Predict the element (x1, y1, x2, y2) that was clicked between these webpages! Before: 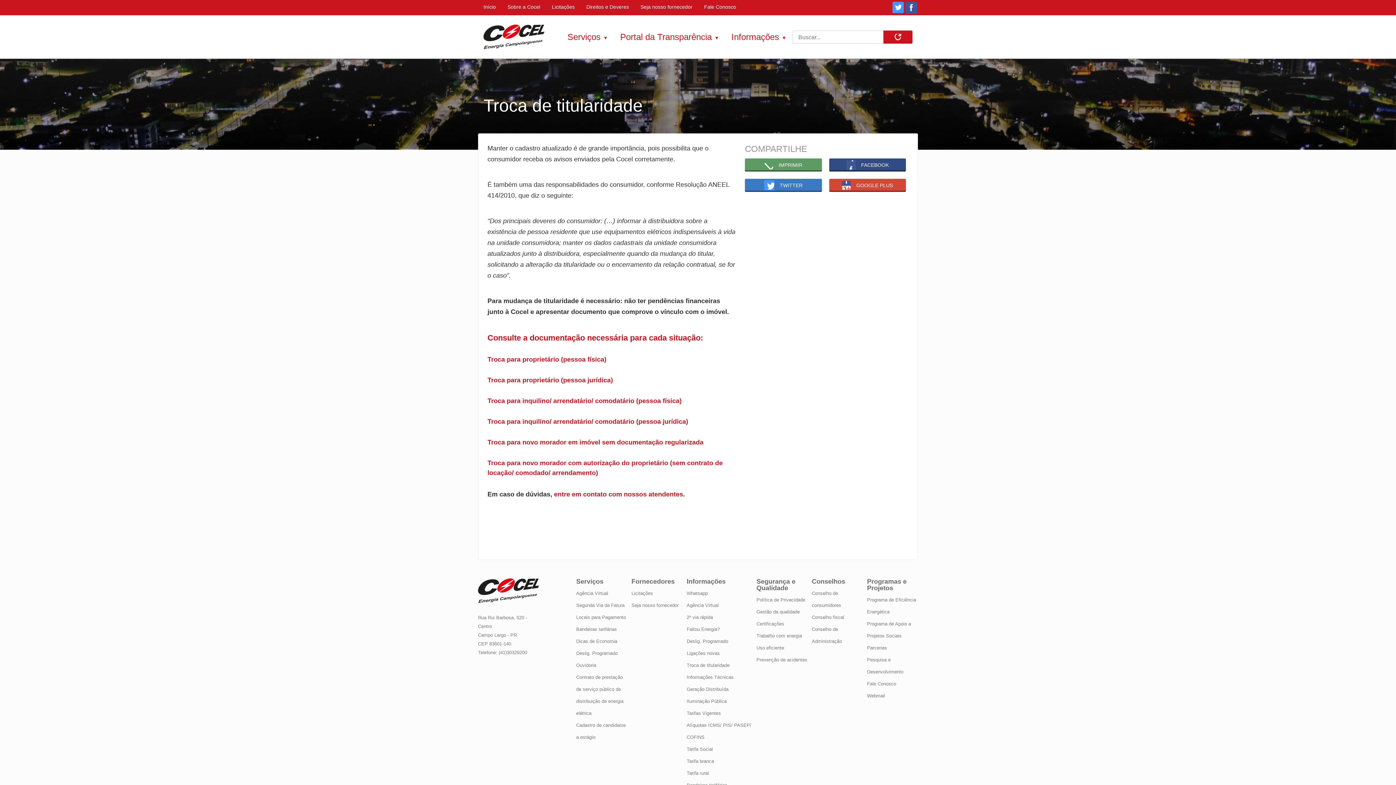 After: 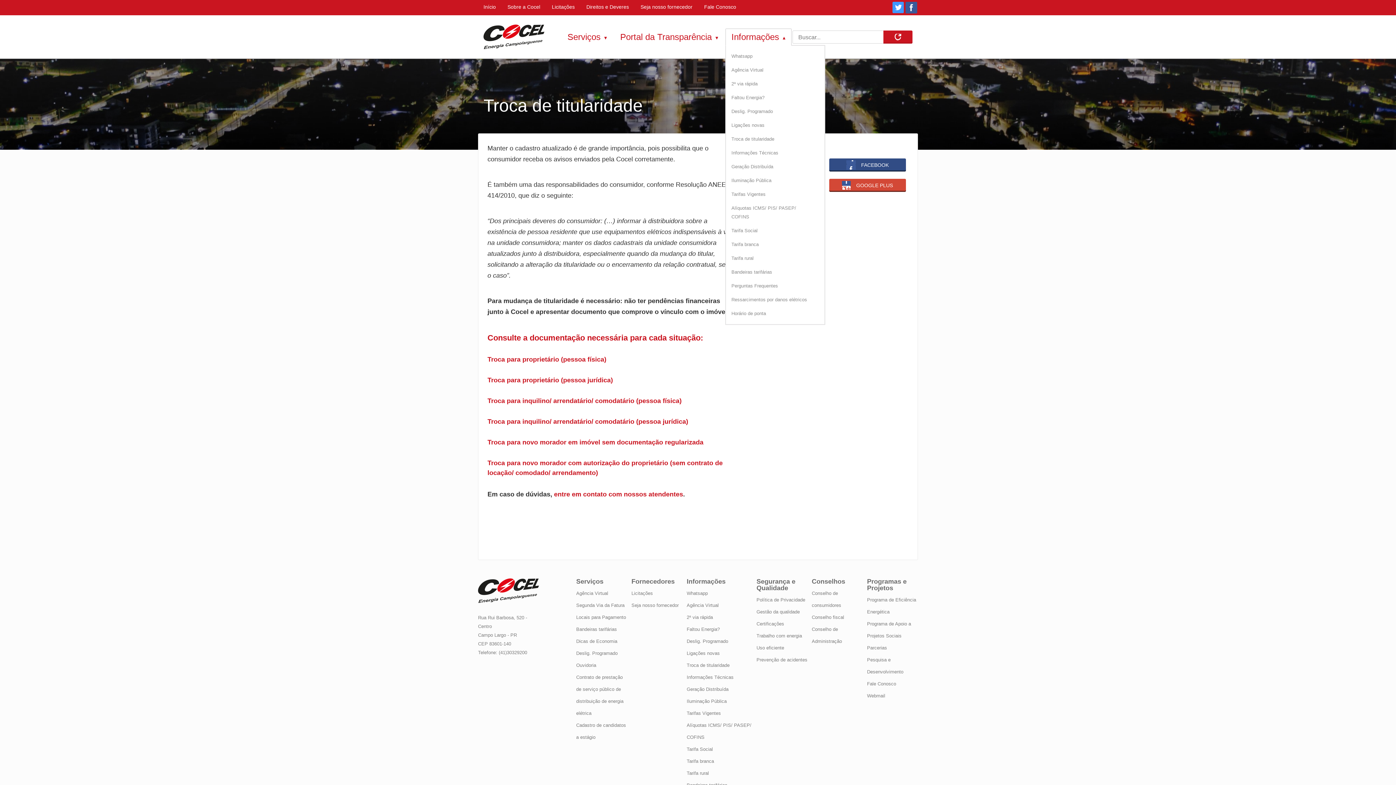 Action: bbox: (725, 28, 792, 45) label: Informações